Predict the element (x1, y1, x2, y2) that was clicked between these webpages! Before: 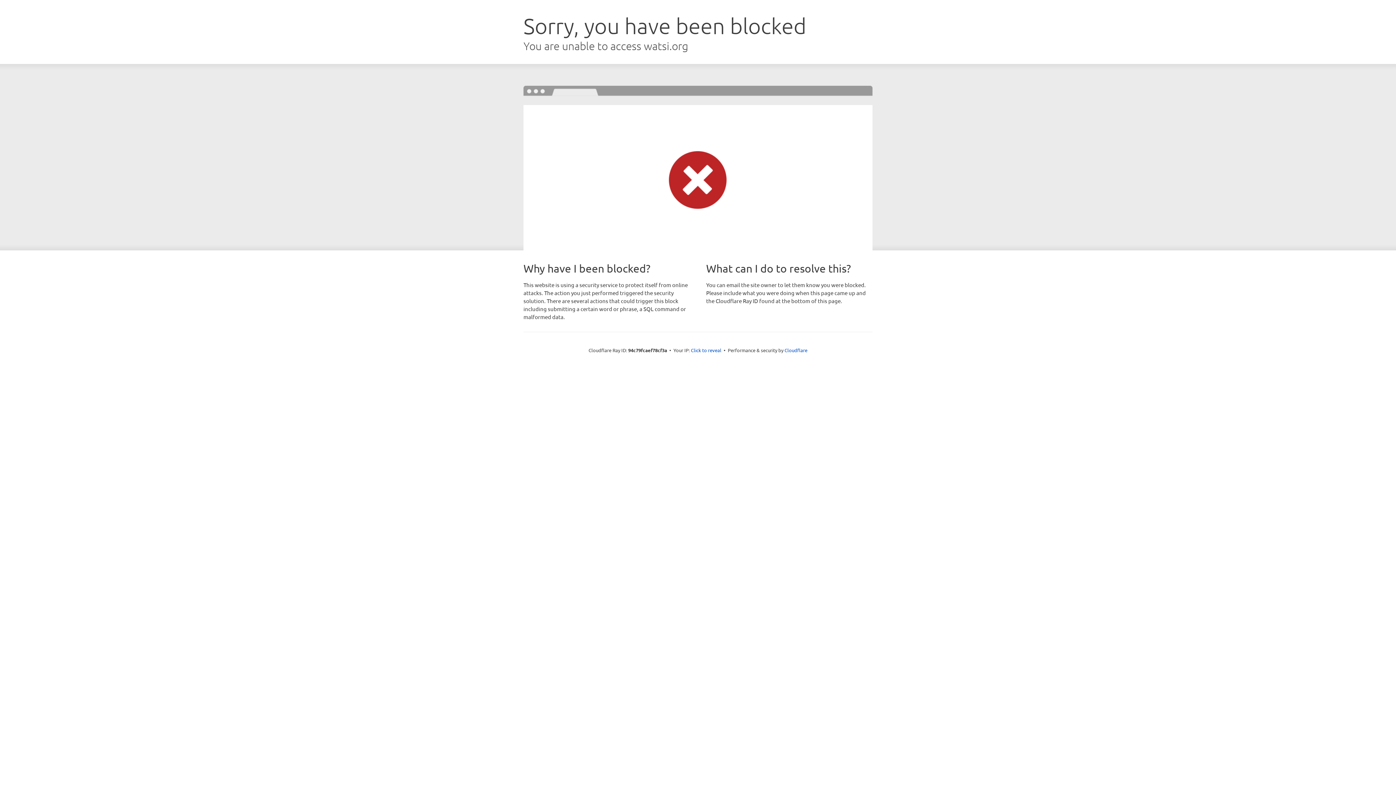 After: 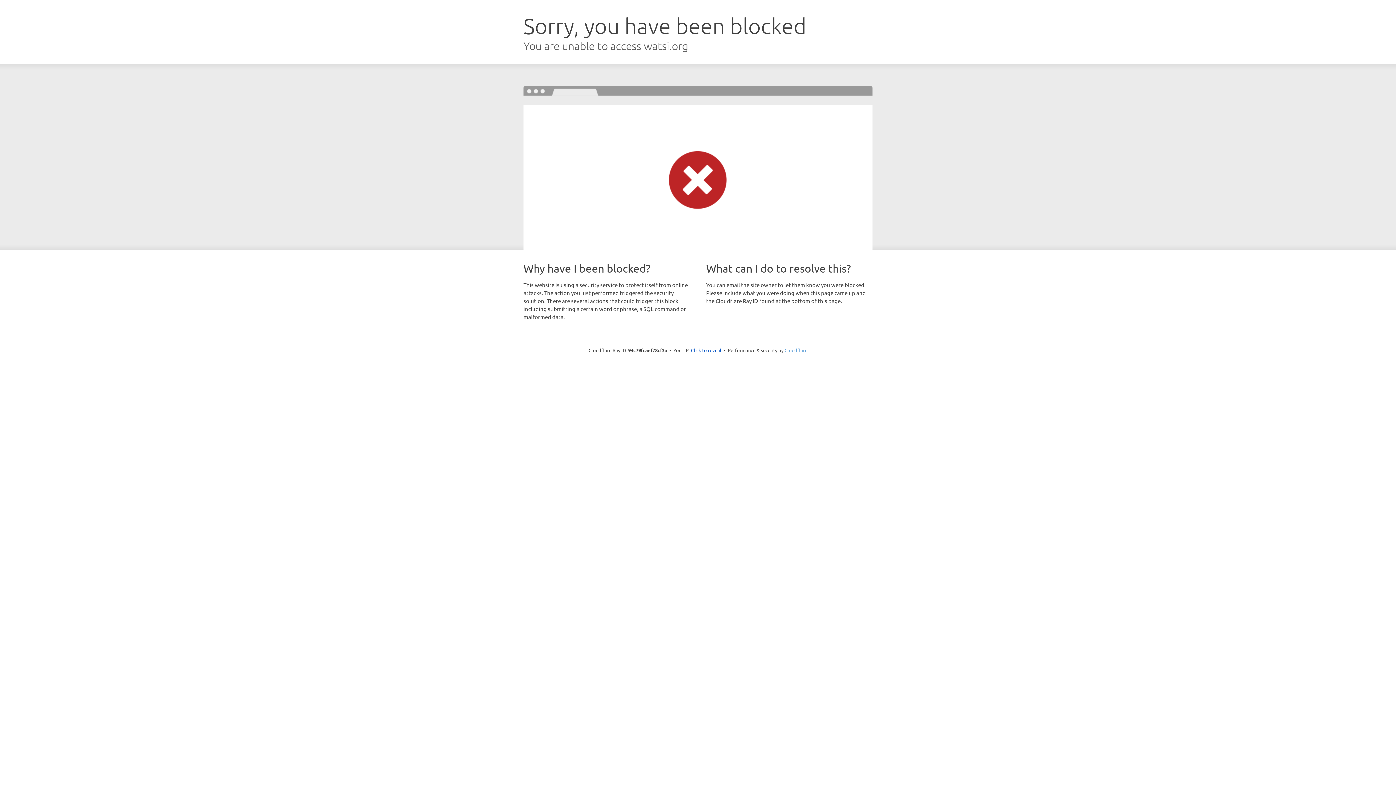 Action: bbox: (784, 347, 807, 353) label: Cloudflare